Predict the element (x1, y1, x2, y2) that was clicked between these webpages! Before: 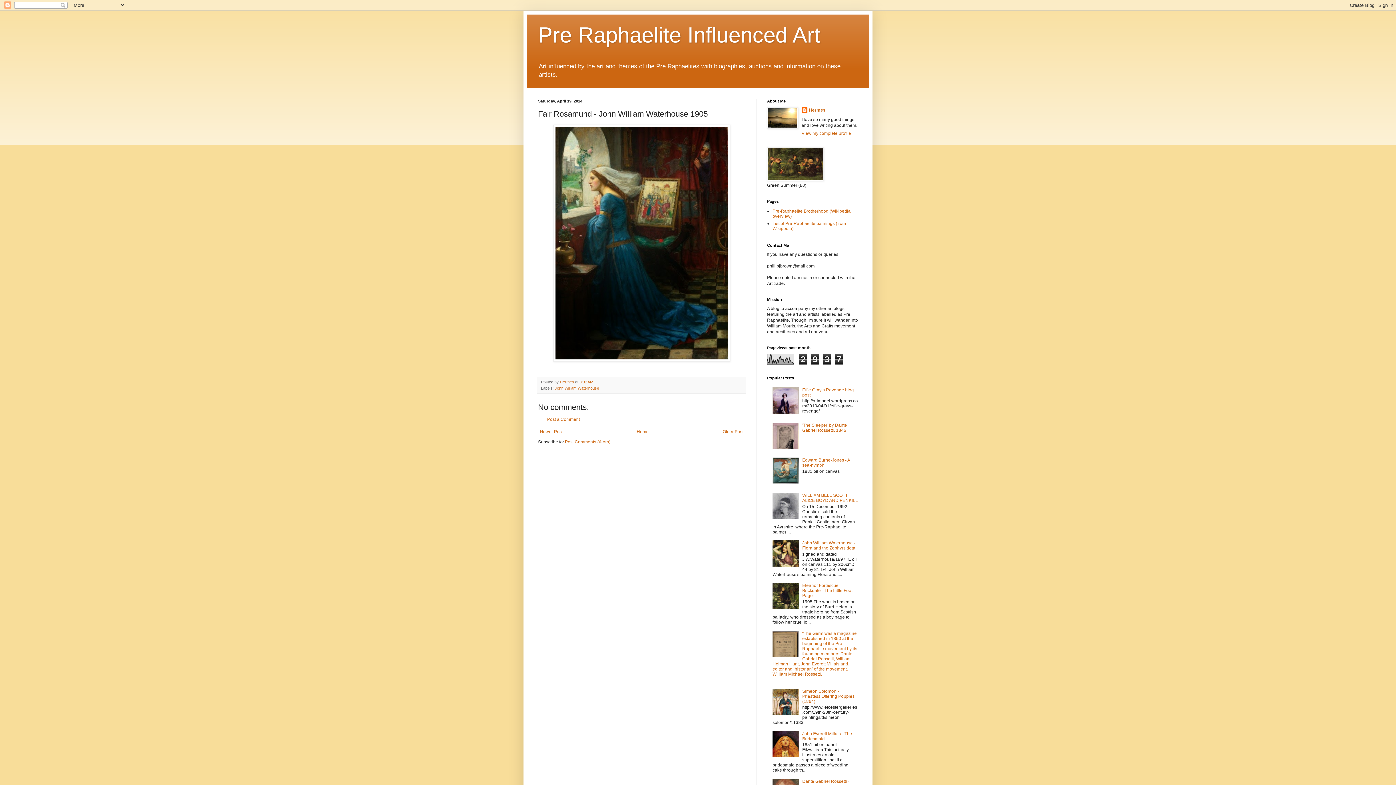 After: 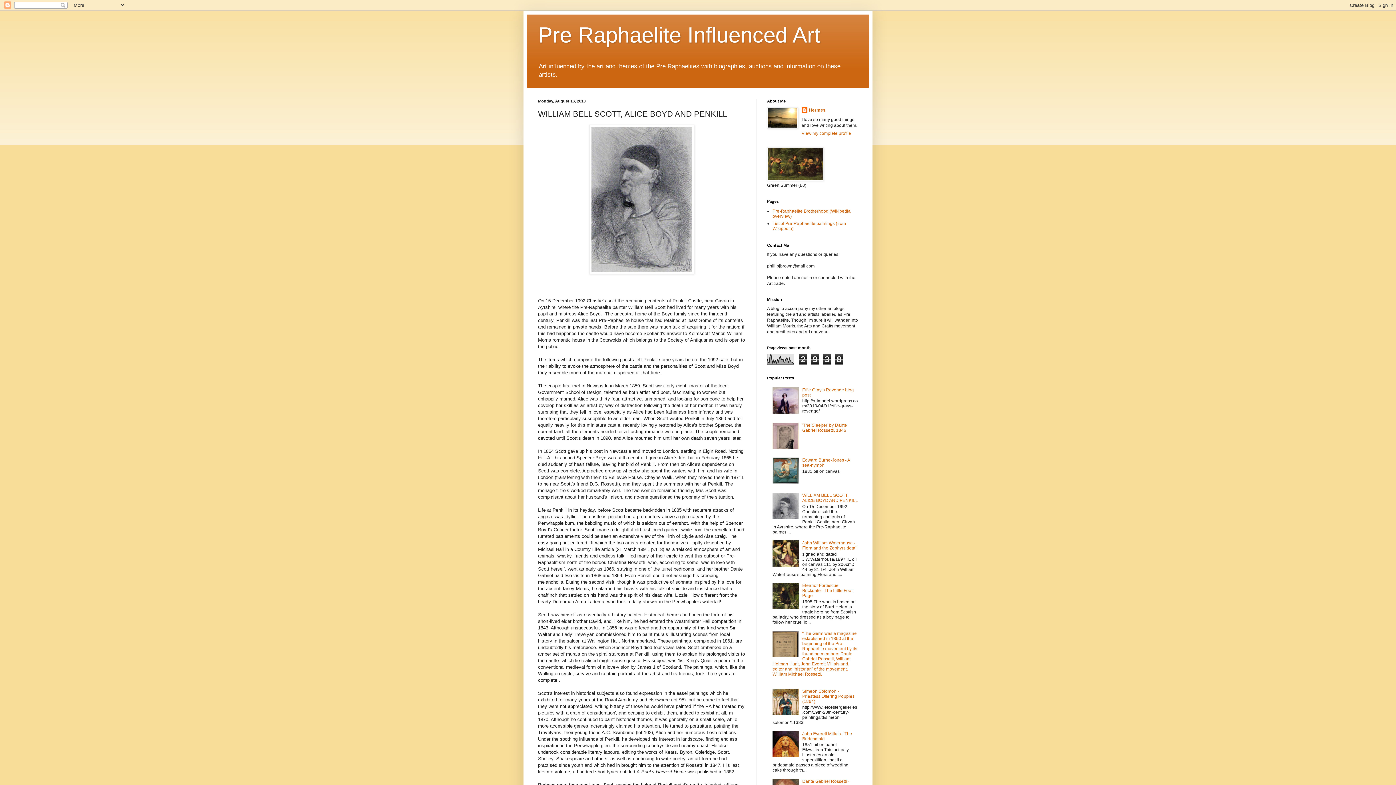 Action: bbox: (802, 493, 858, 503) label: WILLIAM BELL SCOTT, ALICE BOYD AND PENKILL